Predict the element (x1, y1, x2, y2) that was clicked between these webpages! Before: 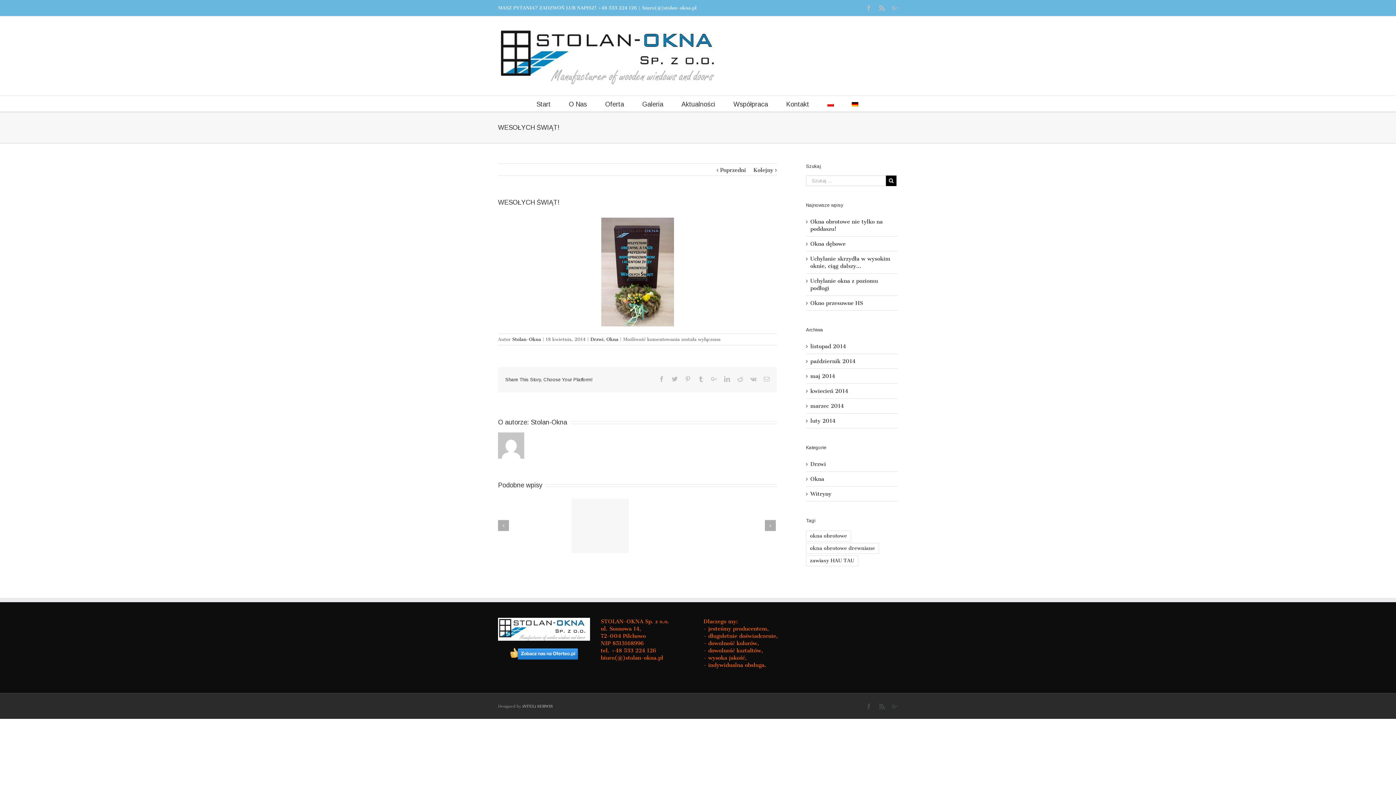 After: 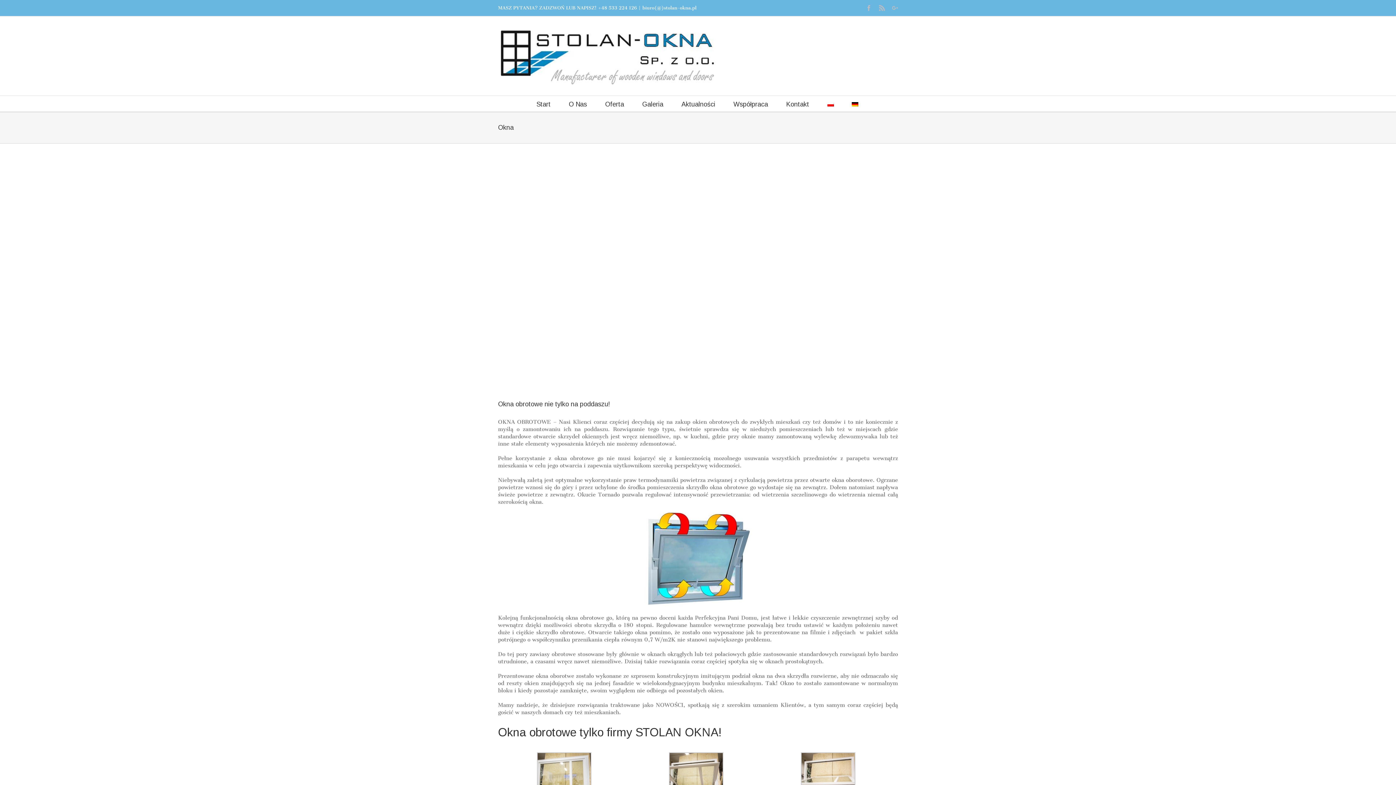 Action: bbox: (606, 336, 618, 342) label: Okna